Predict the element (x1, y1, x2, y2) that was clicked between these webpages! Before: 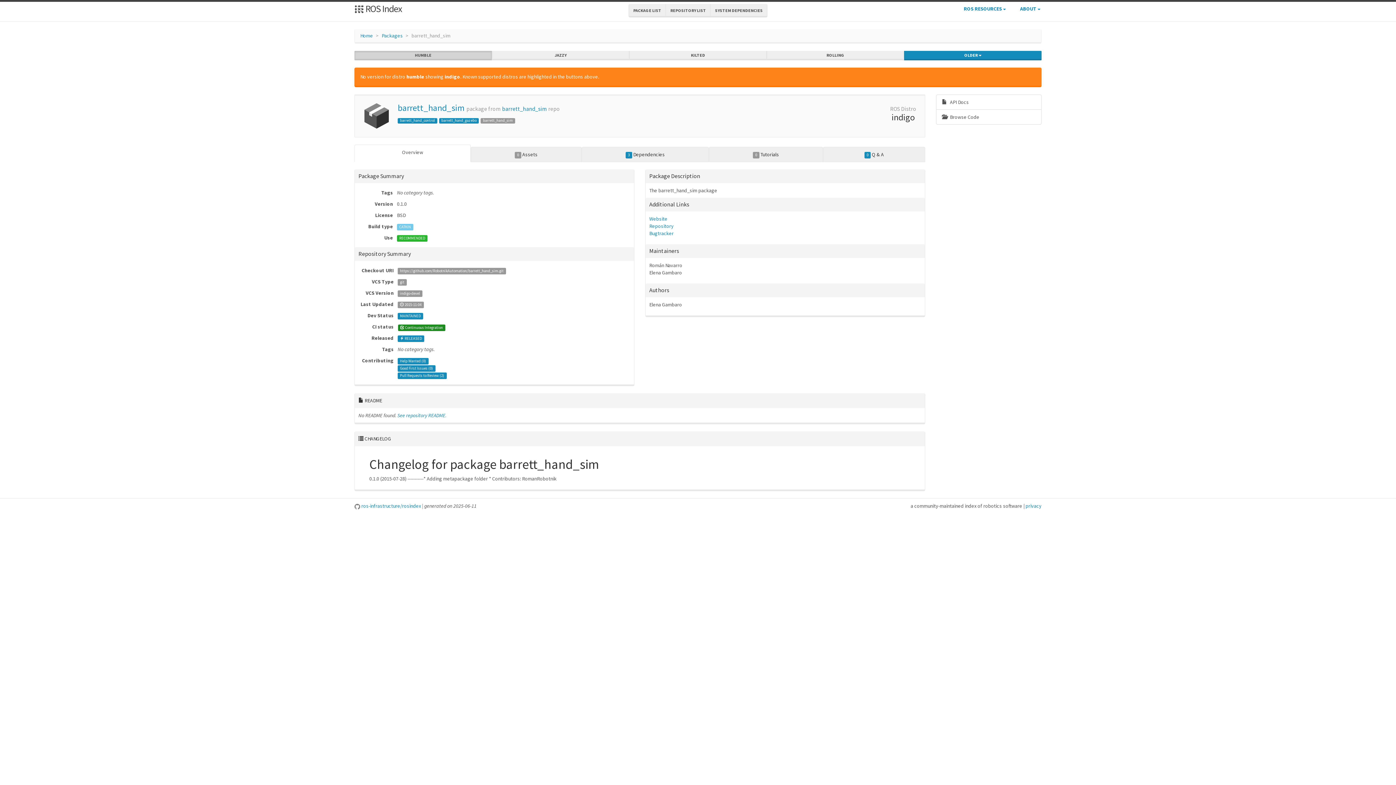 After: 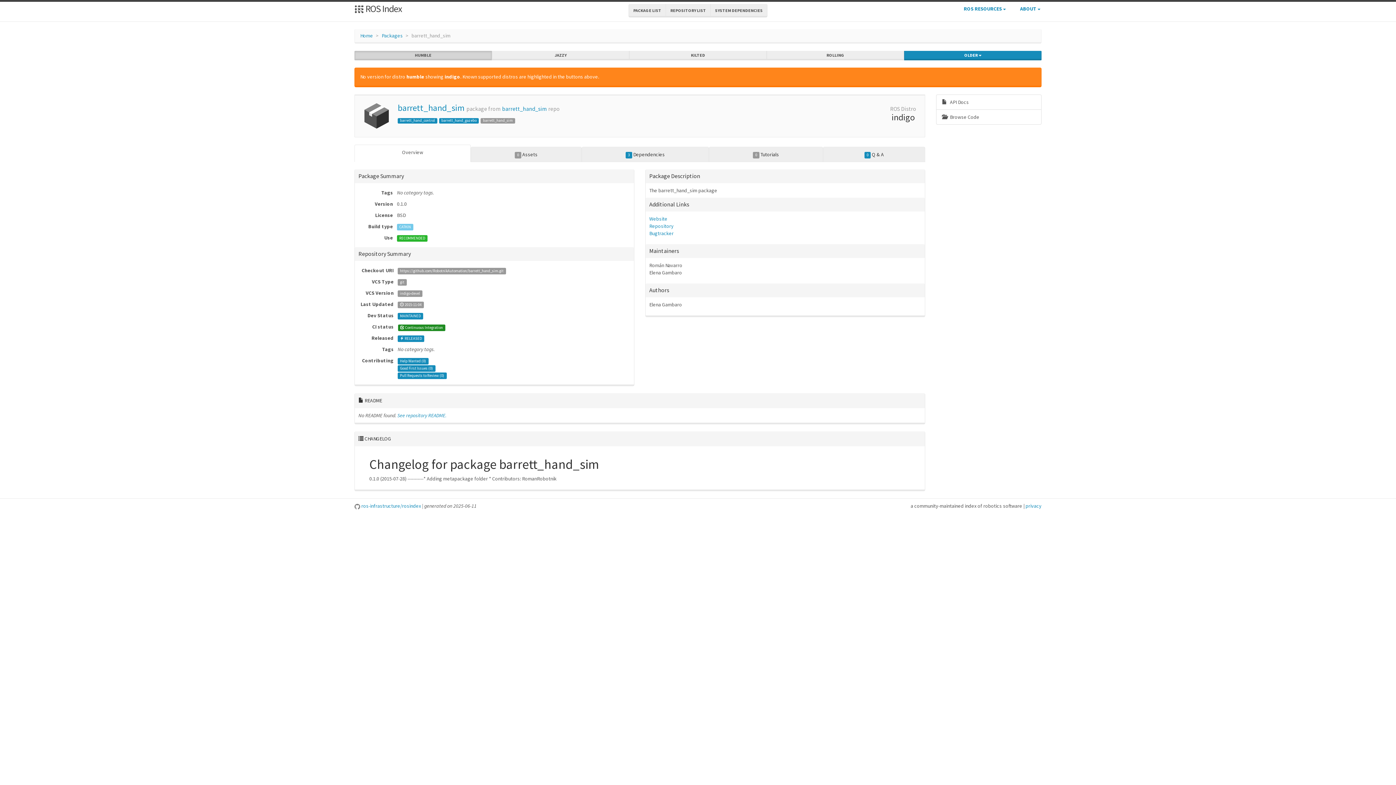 Action: bbox: (397, 102, 464, 113) label: barrett_hand_sim